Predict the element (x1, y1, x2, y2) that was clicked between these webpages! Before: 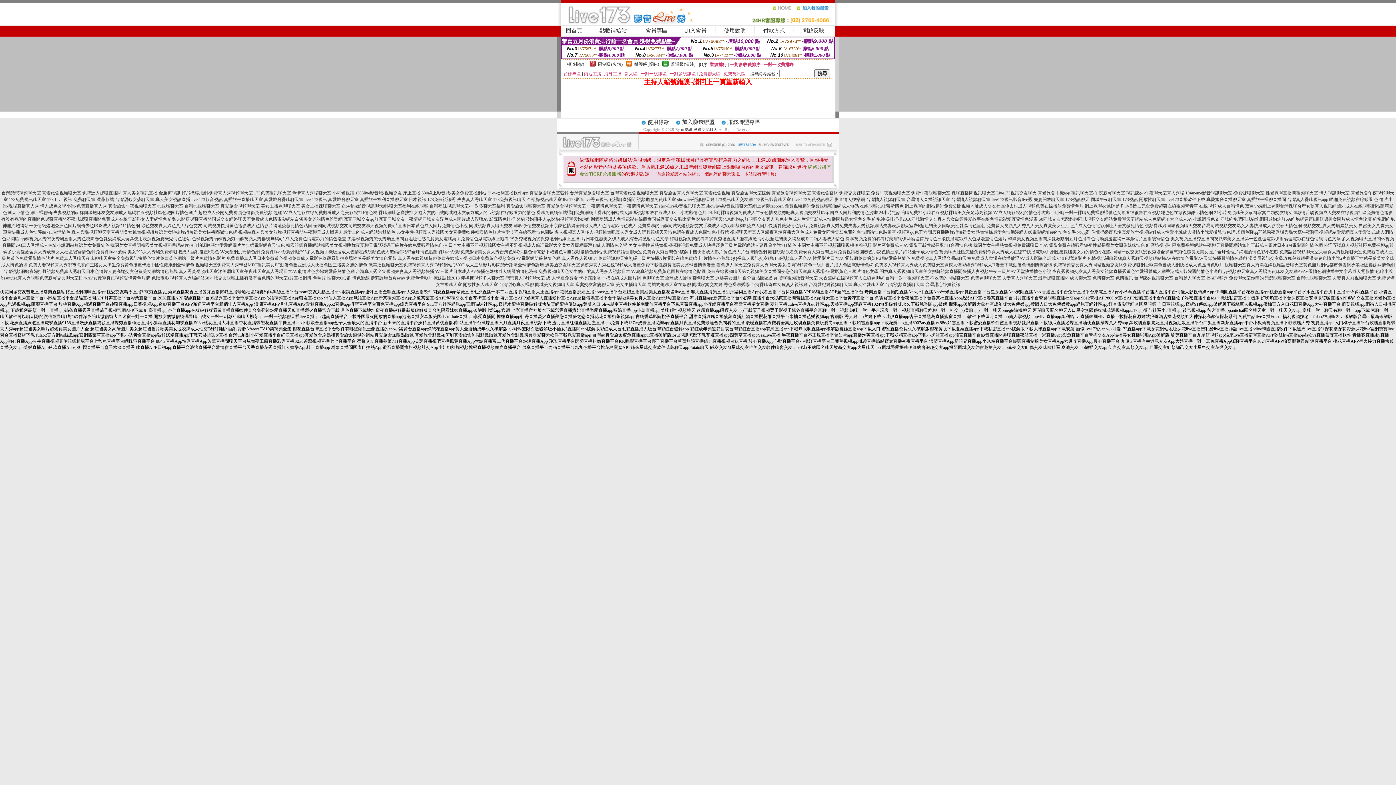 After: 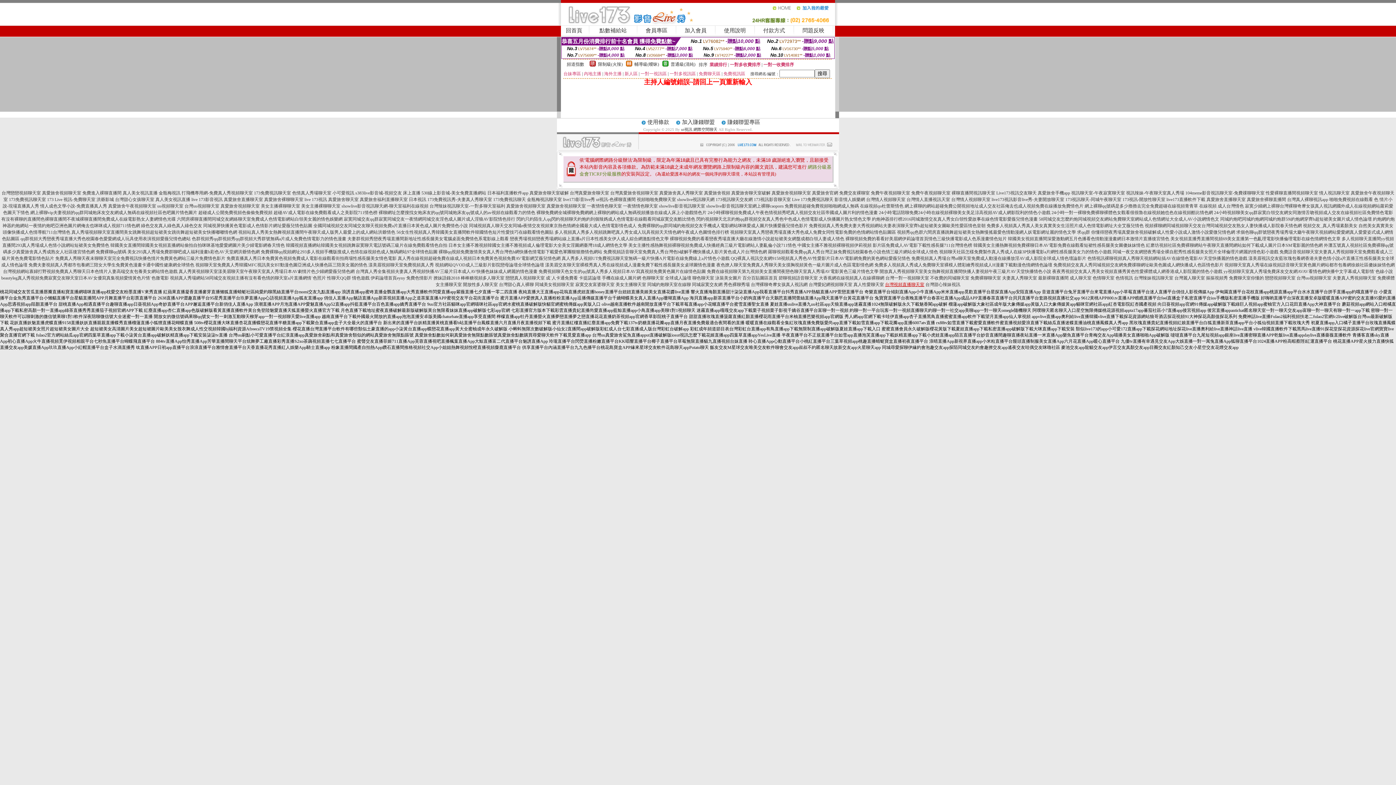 Action: label: 台灣視頻直播聊天室 bbox: (885, 282, 924, 287)